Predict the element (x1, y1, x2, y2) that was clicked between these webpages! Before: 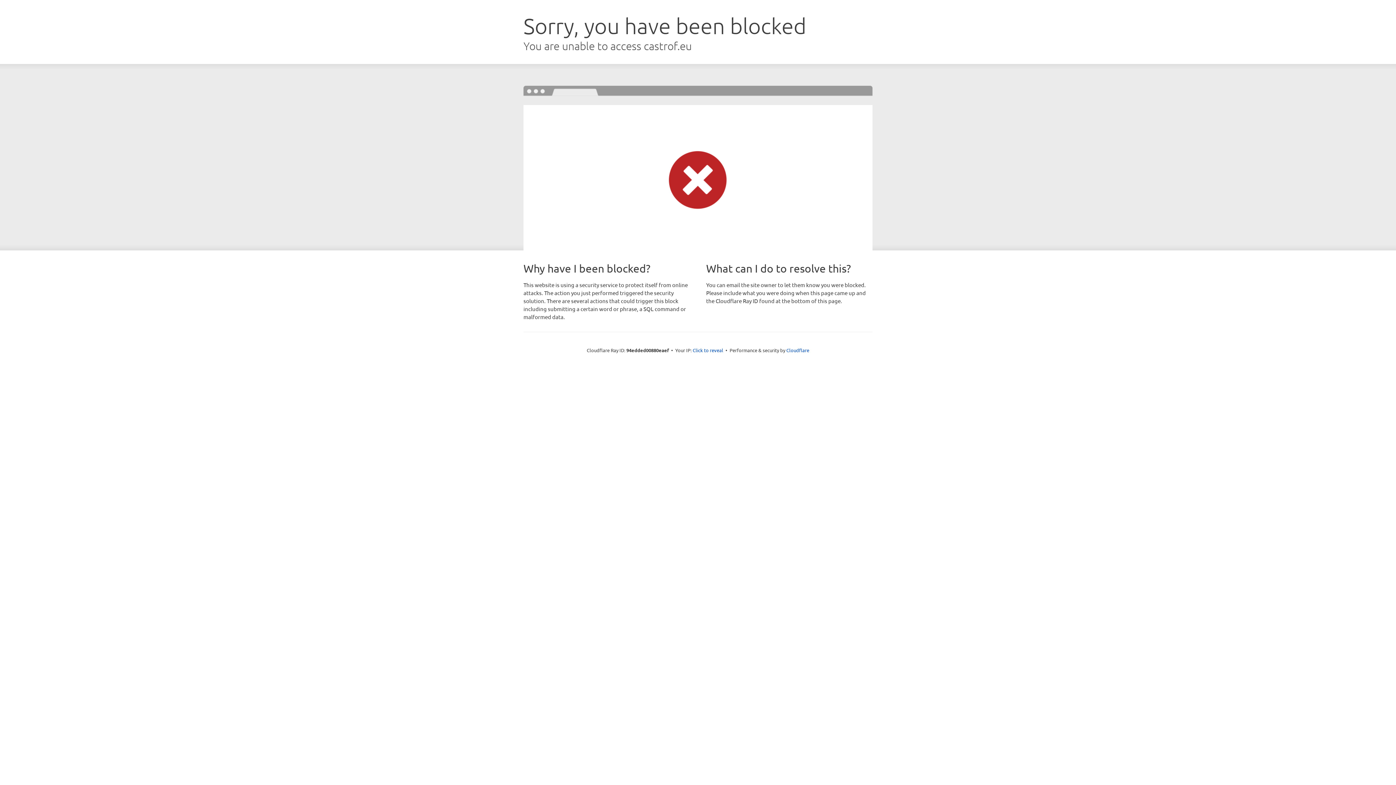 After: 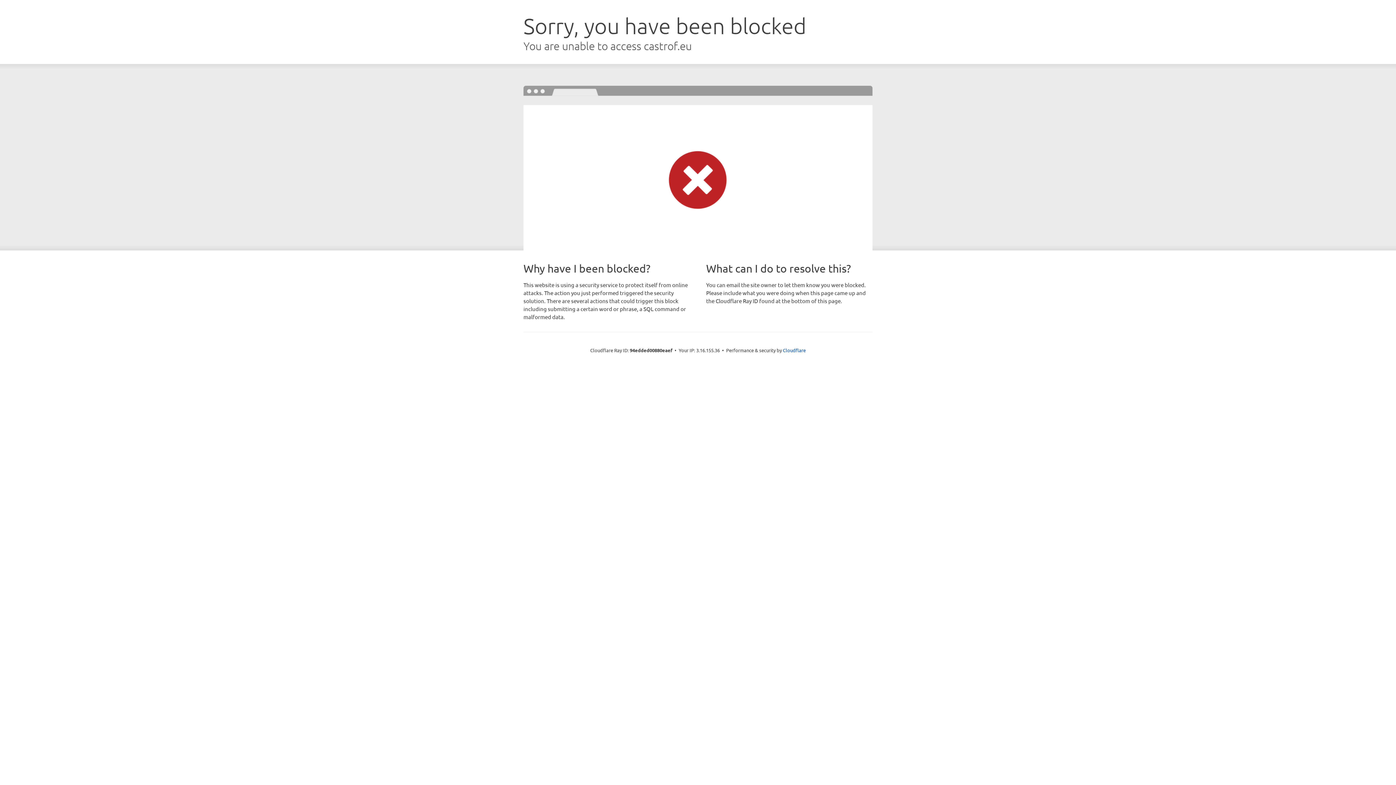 Action: label: Click to reveal bbox: (692, 346, 723, 353)